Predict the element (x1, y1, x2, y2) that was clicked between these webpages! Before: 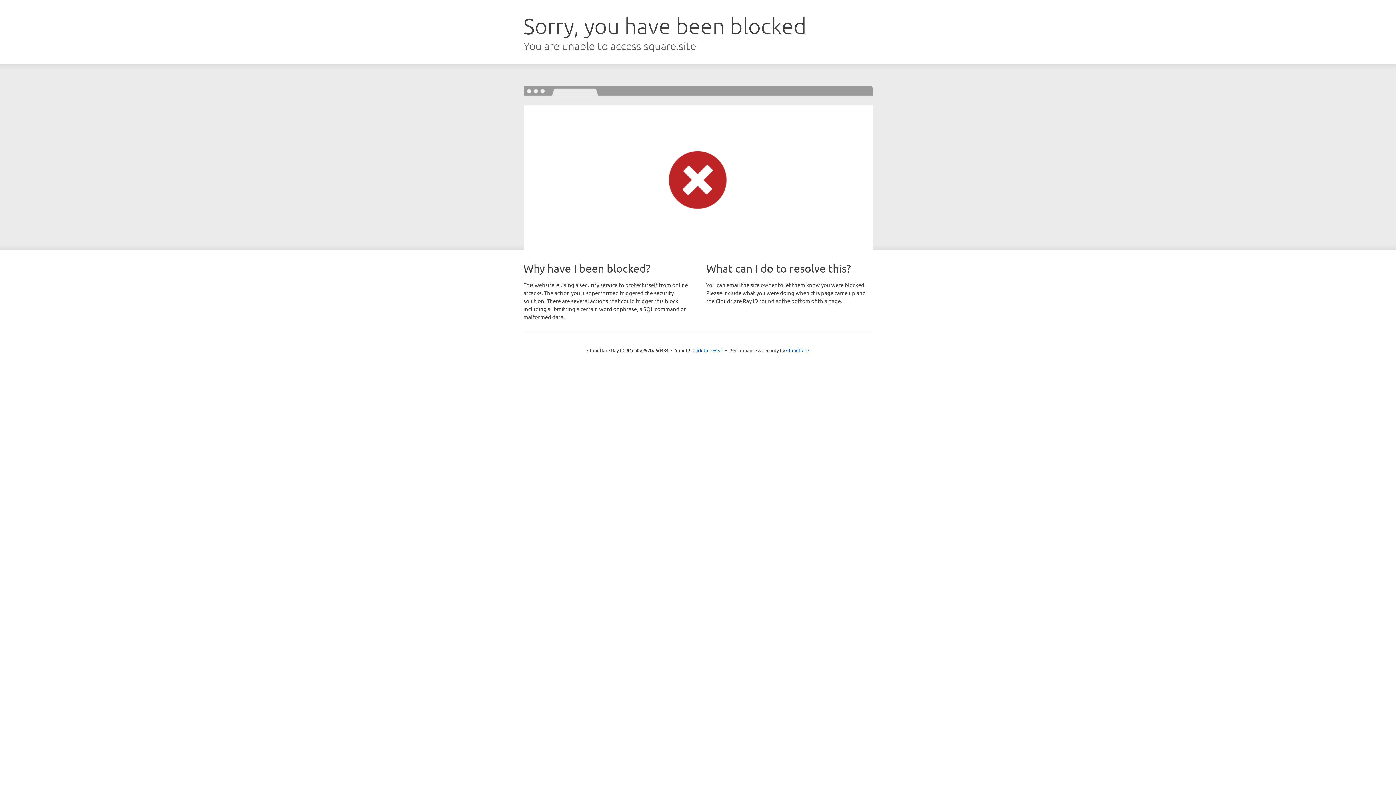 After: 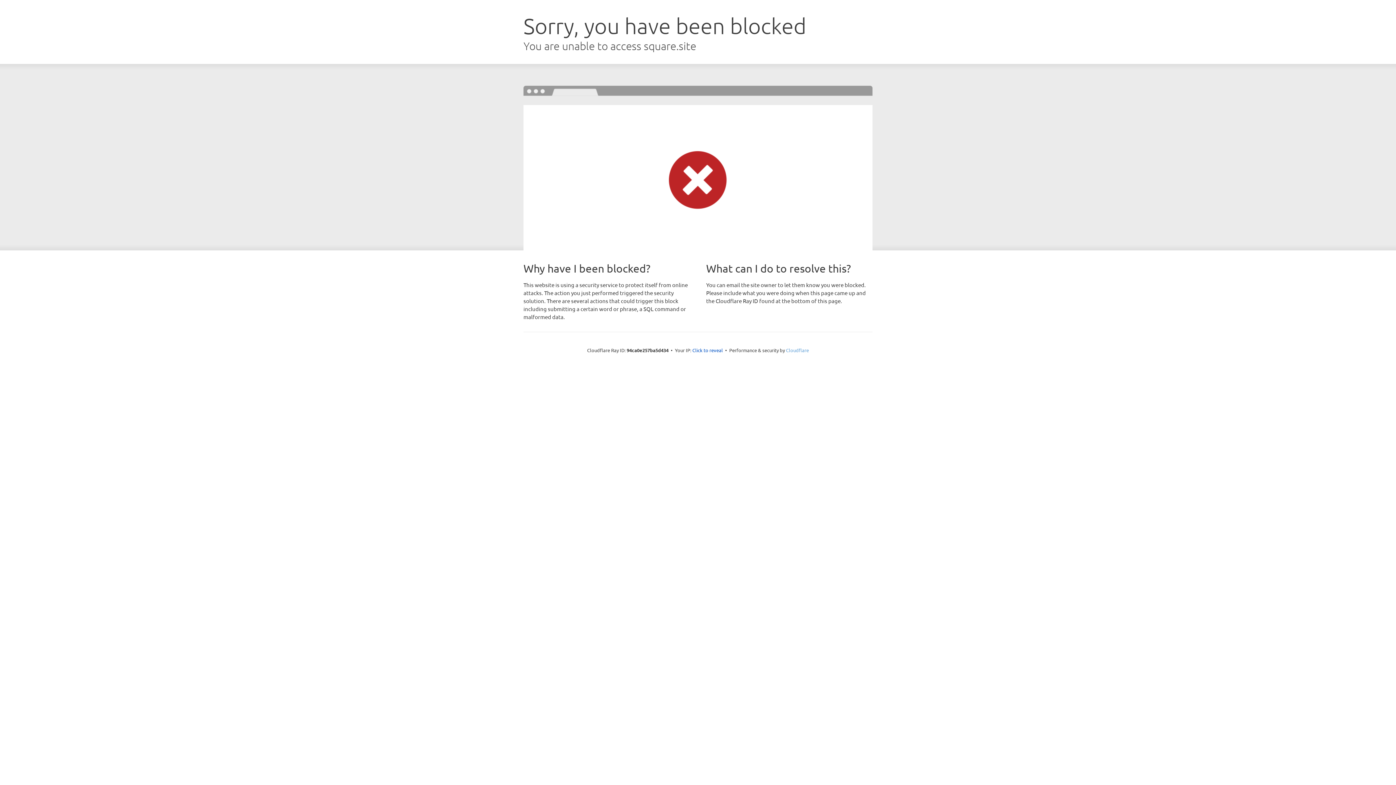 Action: bbox: (786, 347, 809, 353) label: Cloudflare